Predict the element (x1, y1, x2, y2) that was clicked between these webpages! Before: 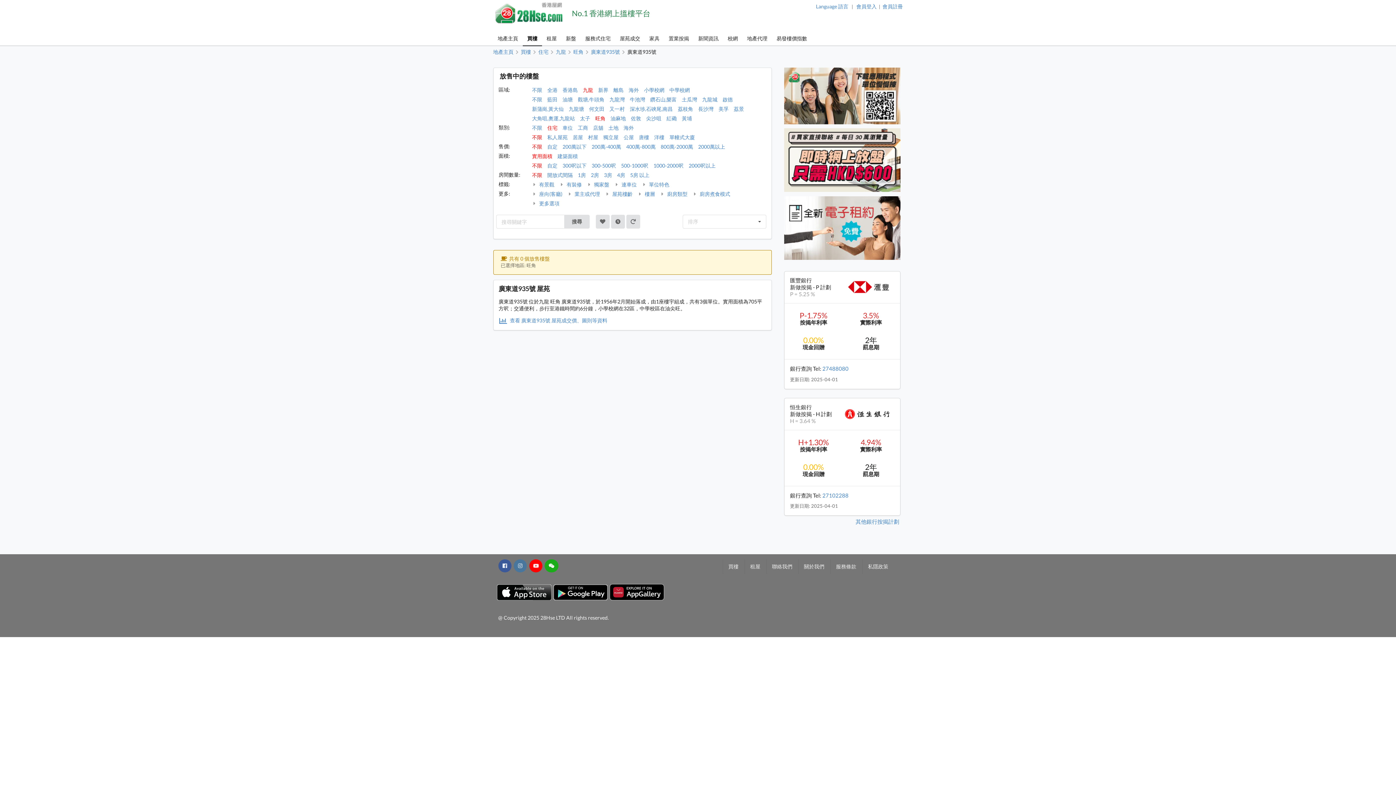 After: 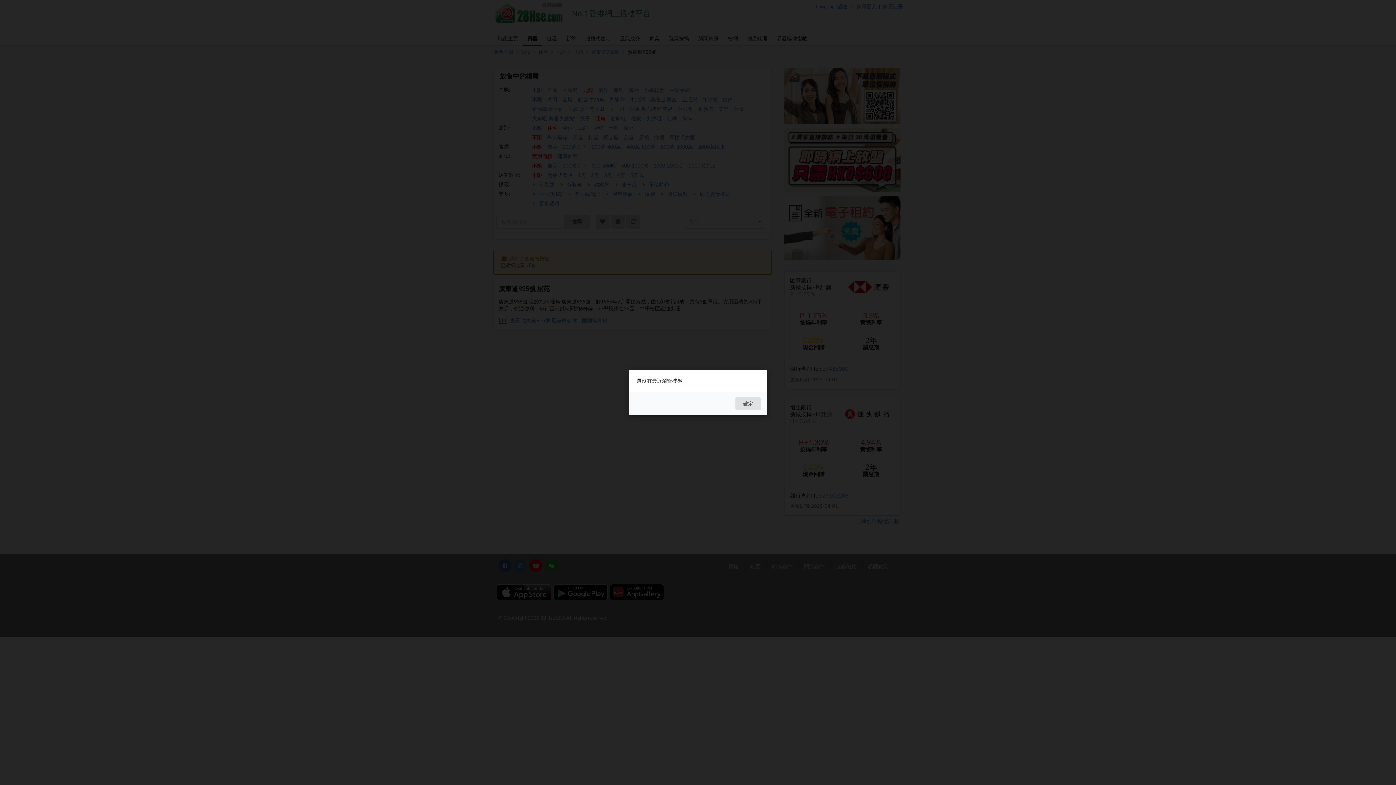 Action: bbox: (611, 215, 625, 228)